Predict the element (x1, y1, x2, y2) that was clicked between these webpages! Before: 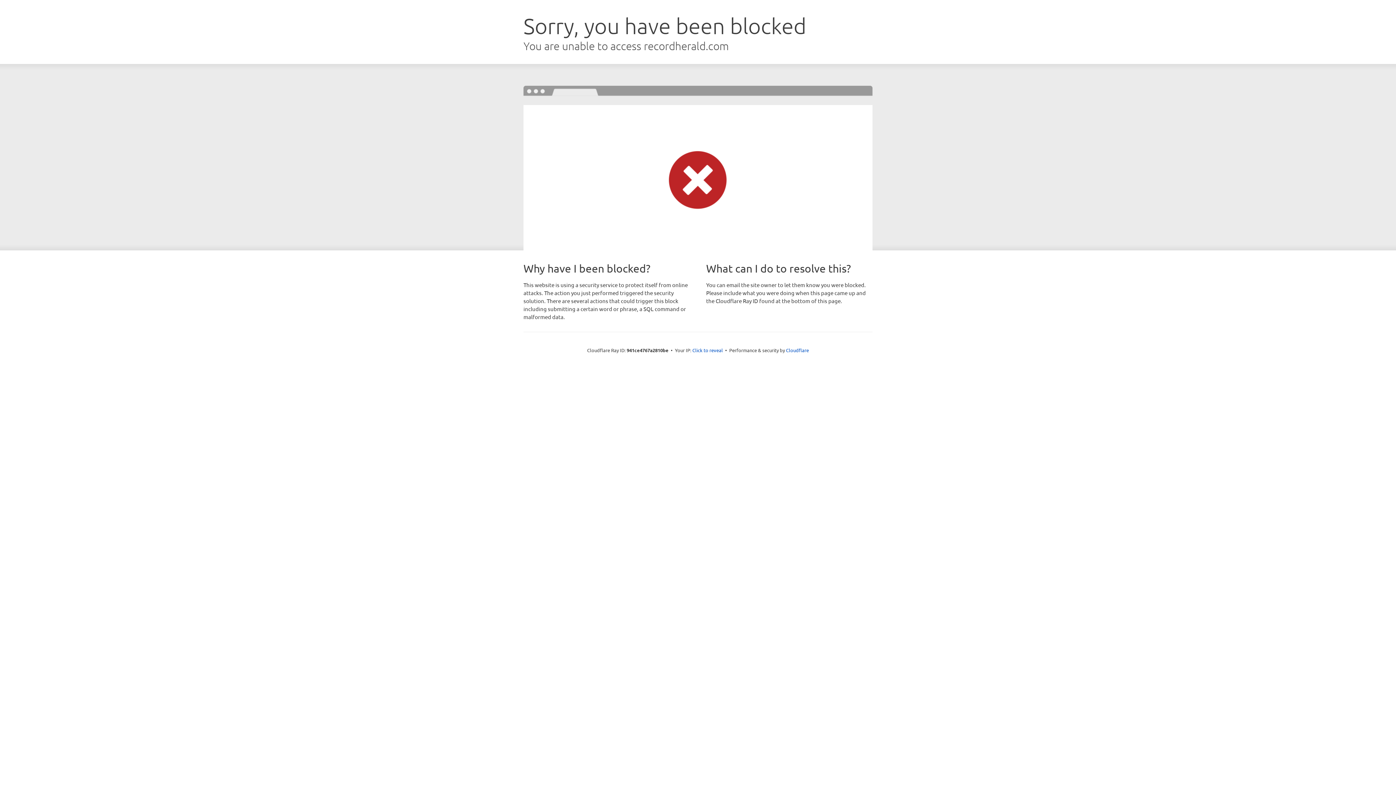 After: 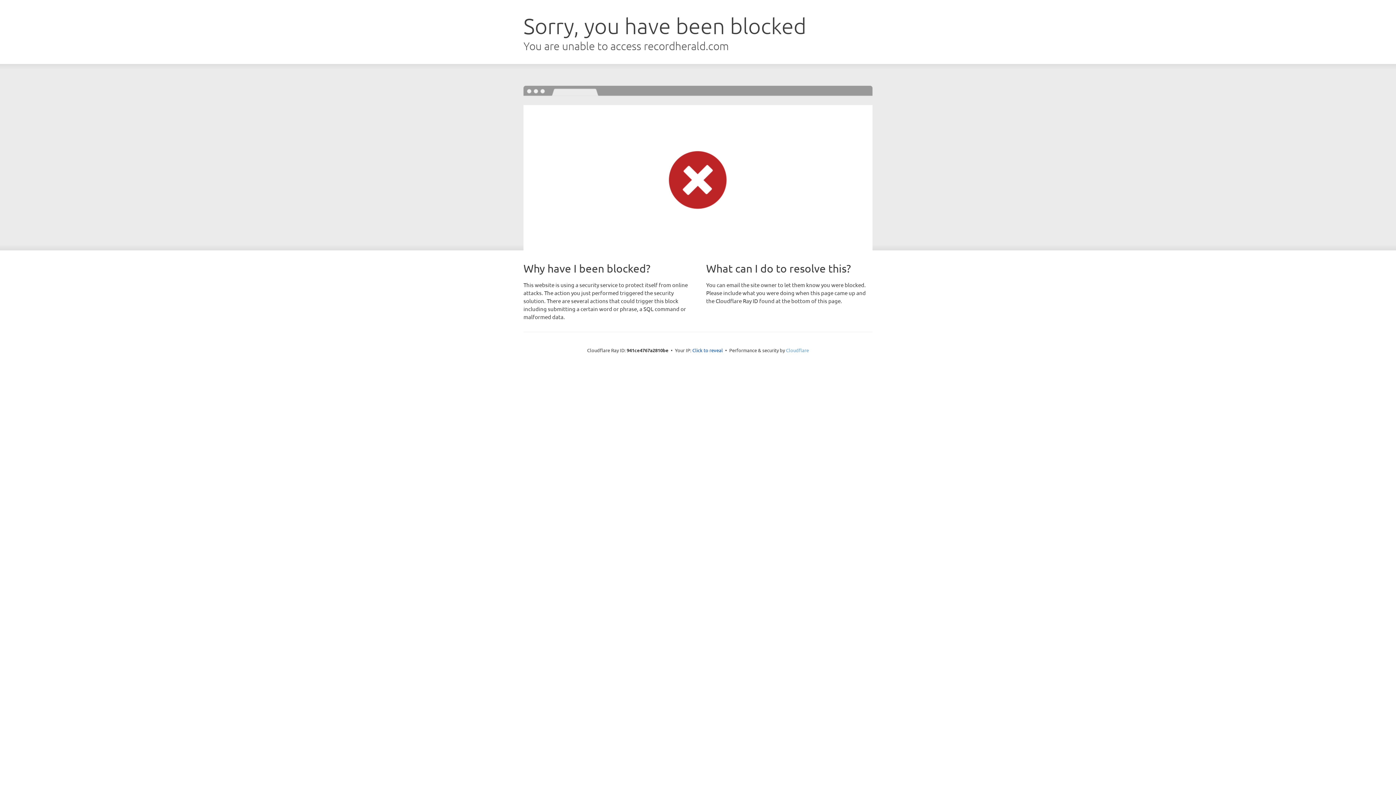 Action: label: Cloudflare bbox: (786, 347, 809, 353)